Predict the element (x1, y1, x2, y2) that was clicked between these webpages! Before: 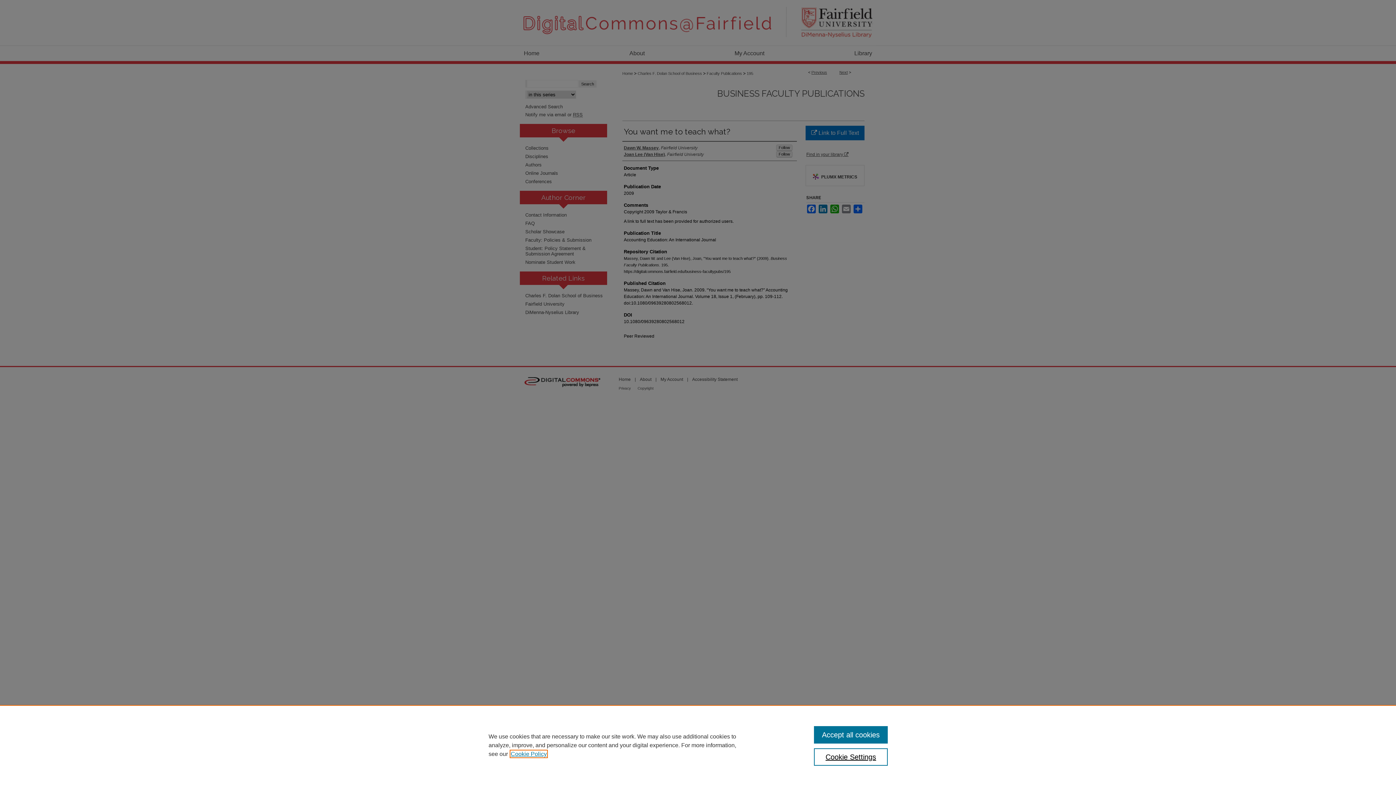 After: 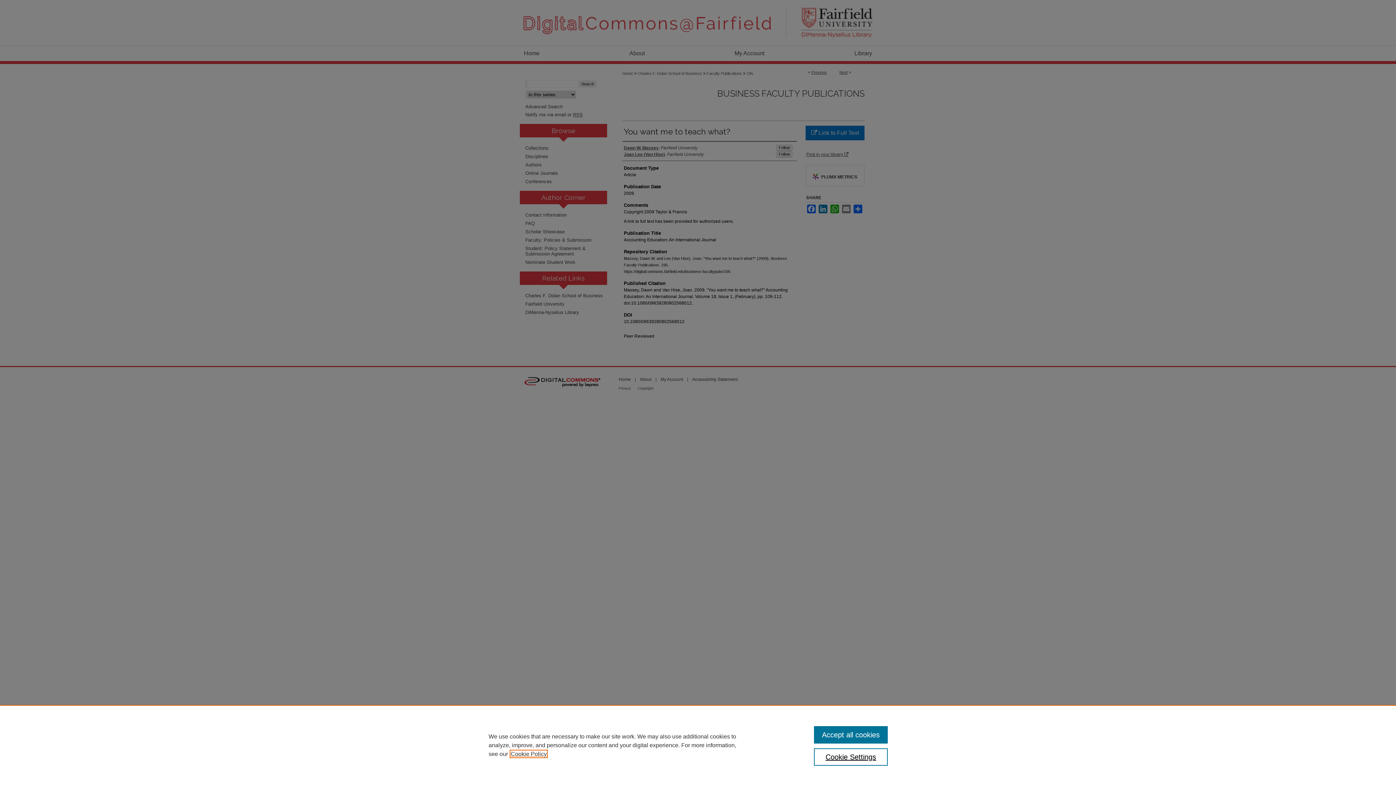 Action: bbox: (510, 751, 546, 757) label: , opens in a new tab